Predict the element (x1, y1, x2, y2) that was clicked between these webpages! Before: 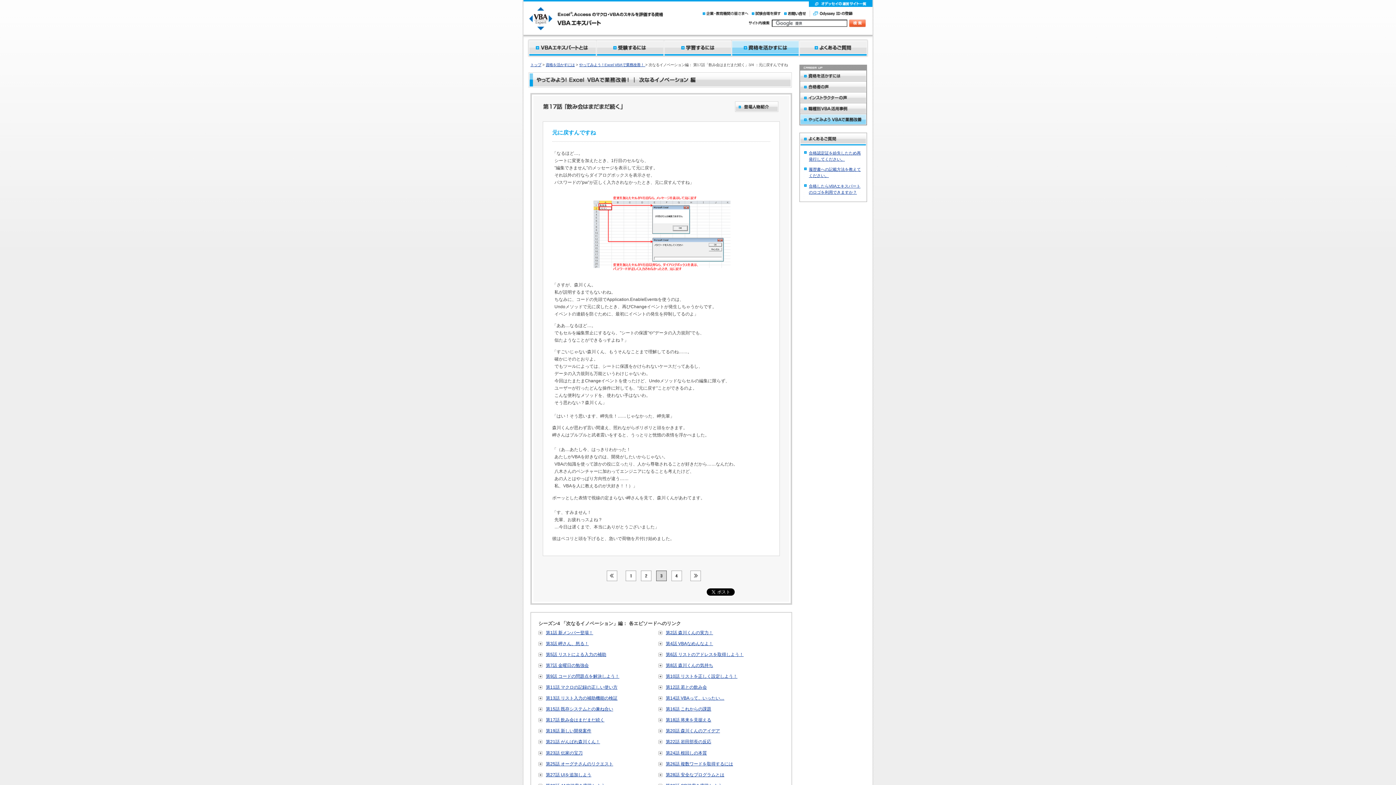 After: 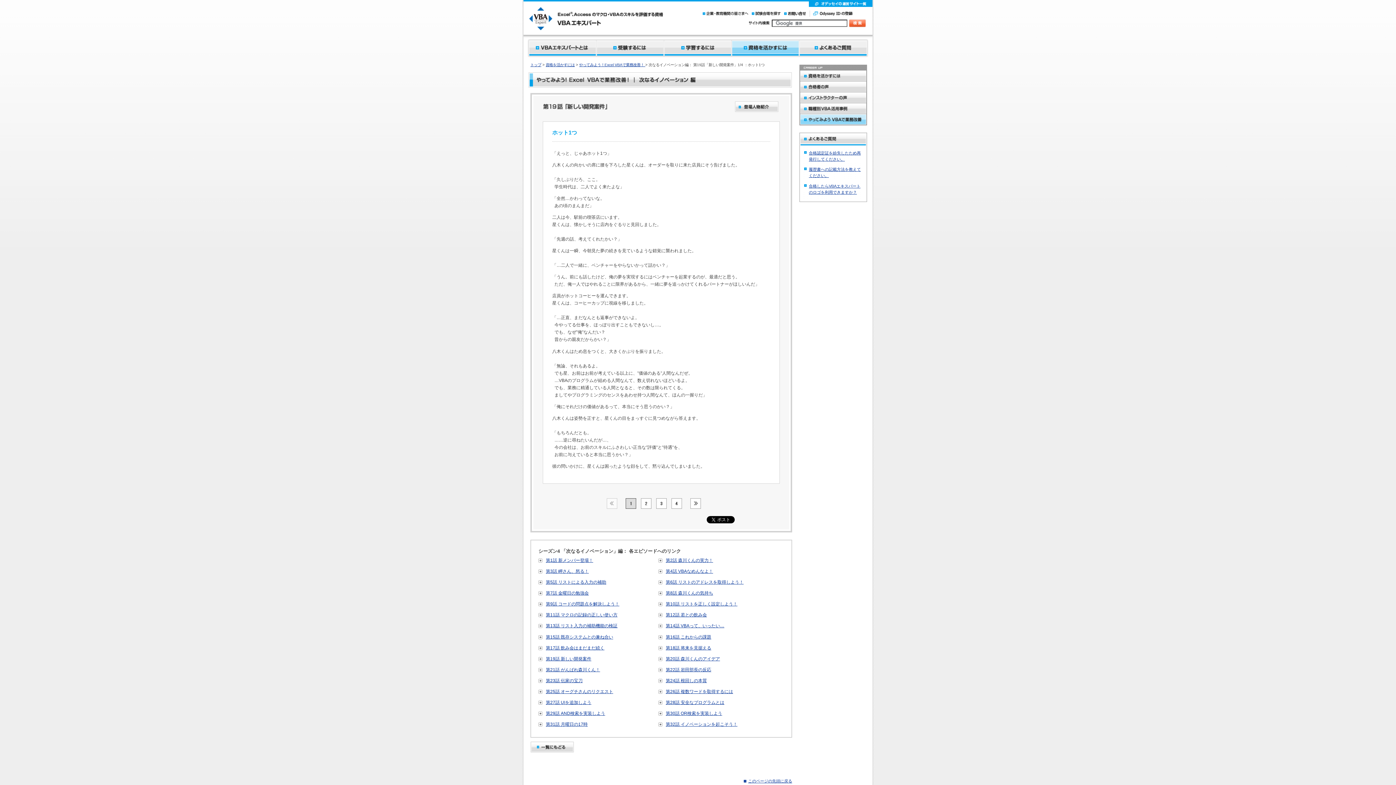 Action: label: 第19話 新しい開発案件 bbox: (546, 728, 591, 733)